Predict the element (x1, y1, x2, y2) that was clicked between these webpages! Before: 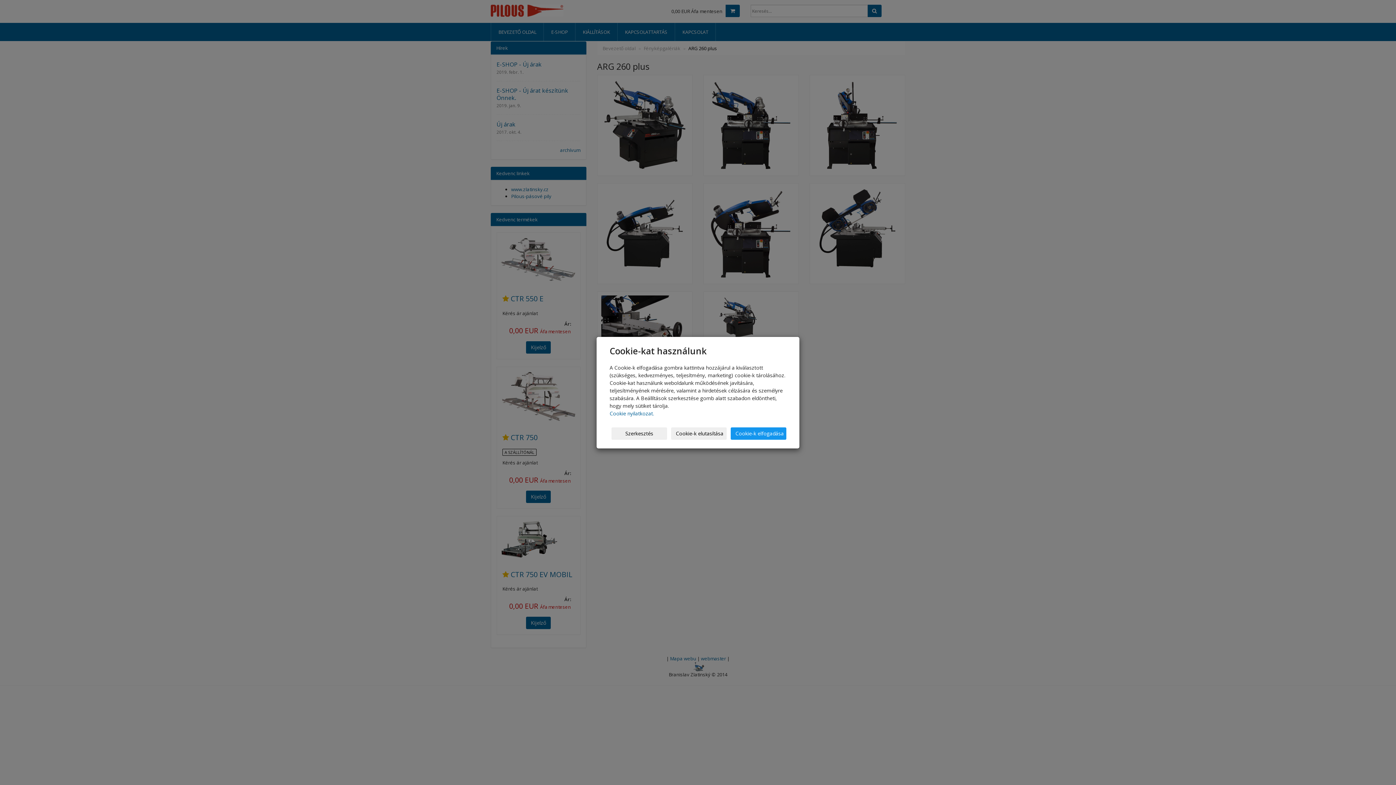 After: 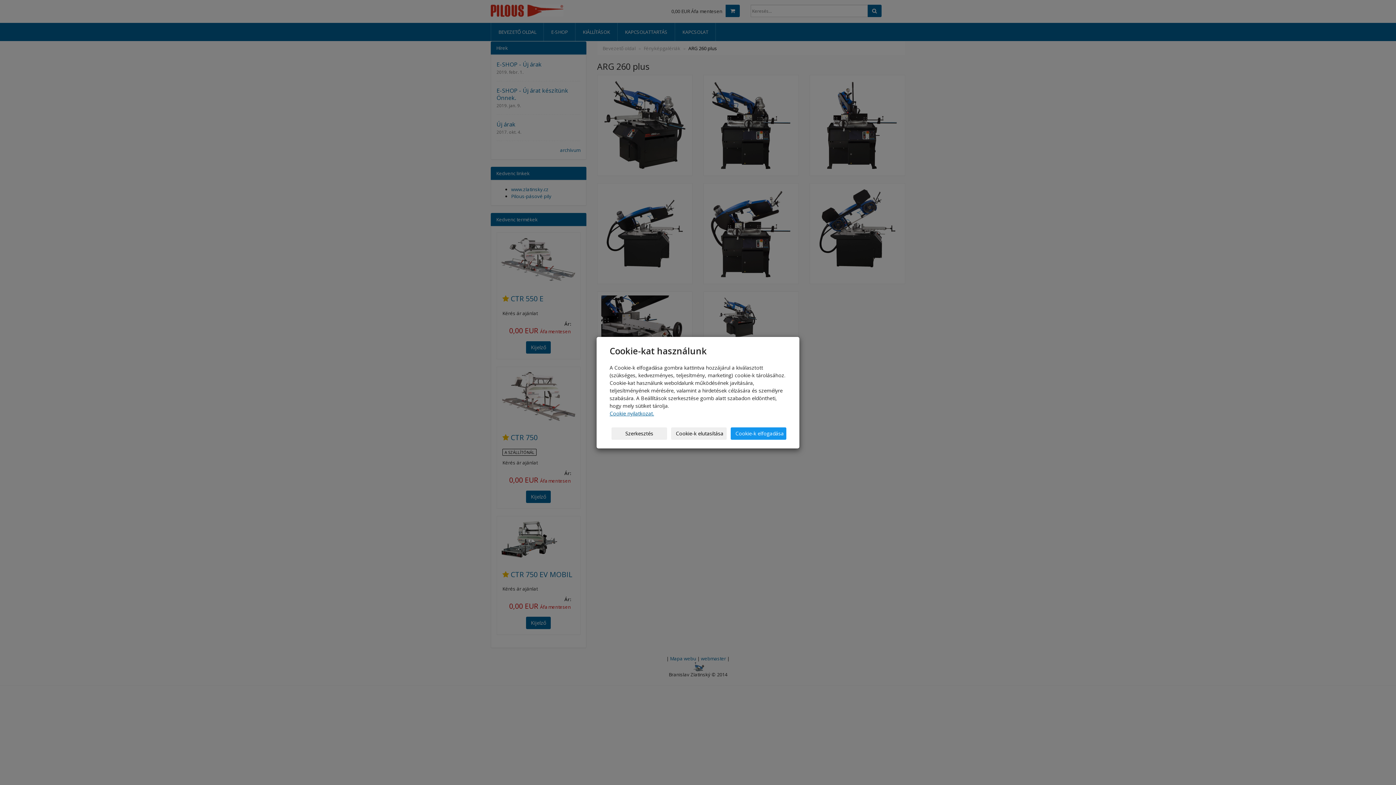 Action: label: Cookie nyilatkozat. bbox: (609, 410, 654, 416)